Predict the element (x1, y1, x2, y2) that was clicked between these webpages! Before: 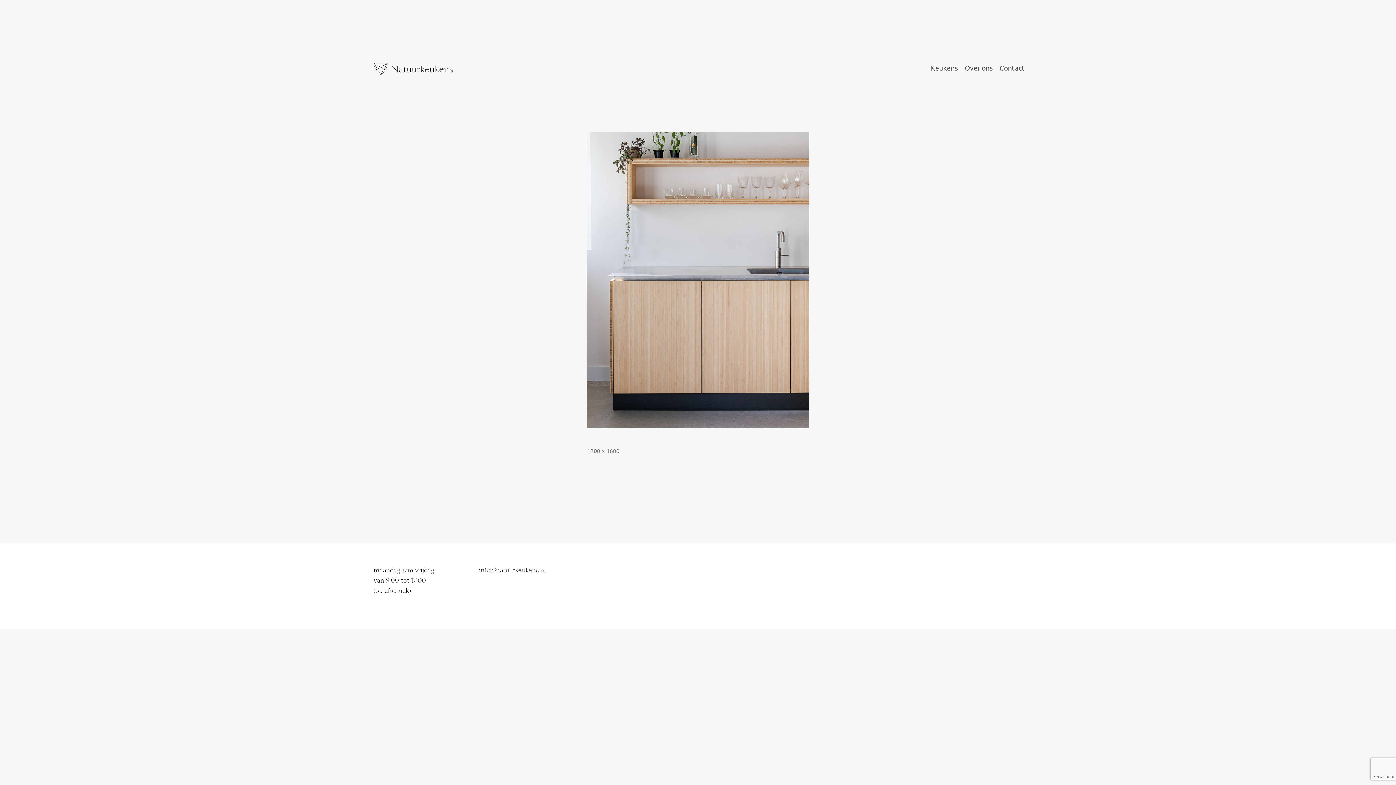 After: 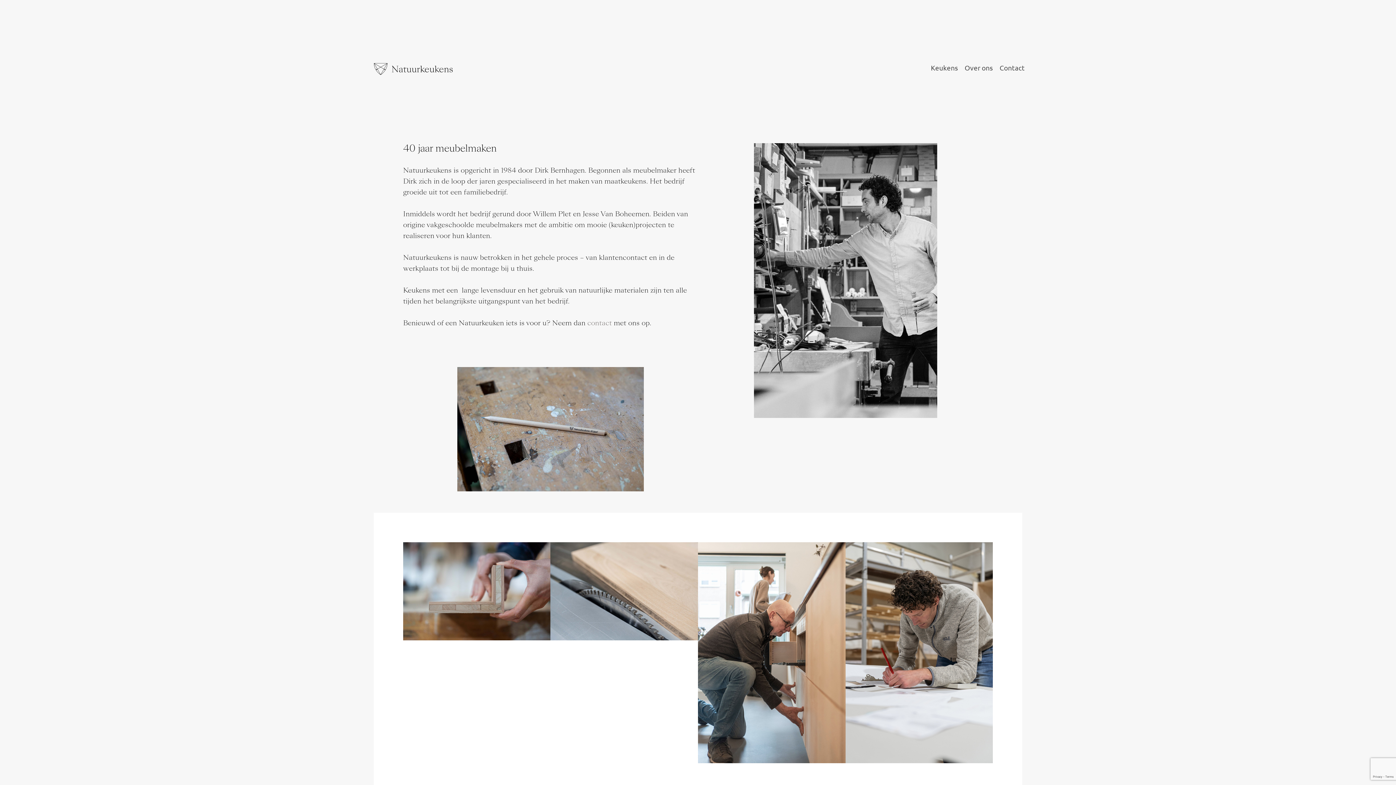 Action: label: Over ons bbox: (962, 59, 995, 75)